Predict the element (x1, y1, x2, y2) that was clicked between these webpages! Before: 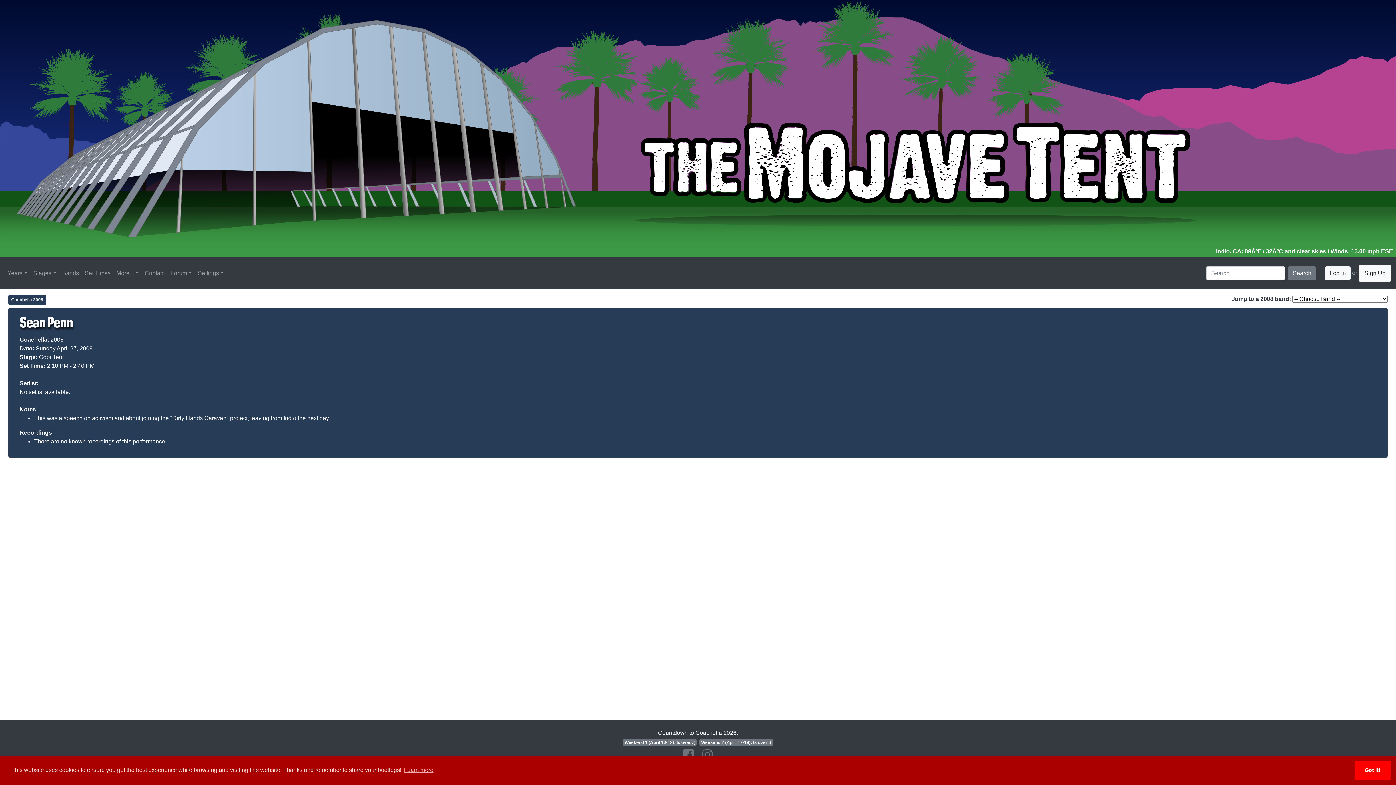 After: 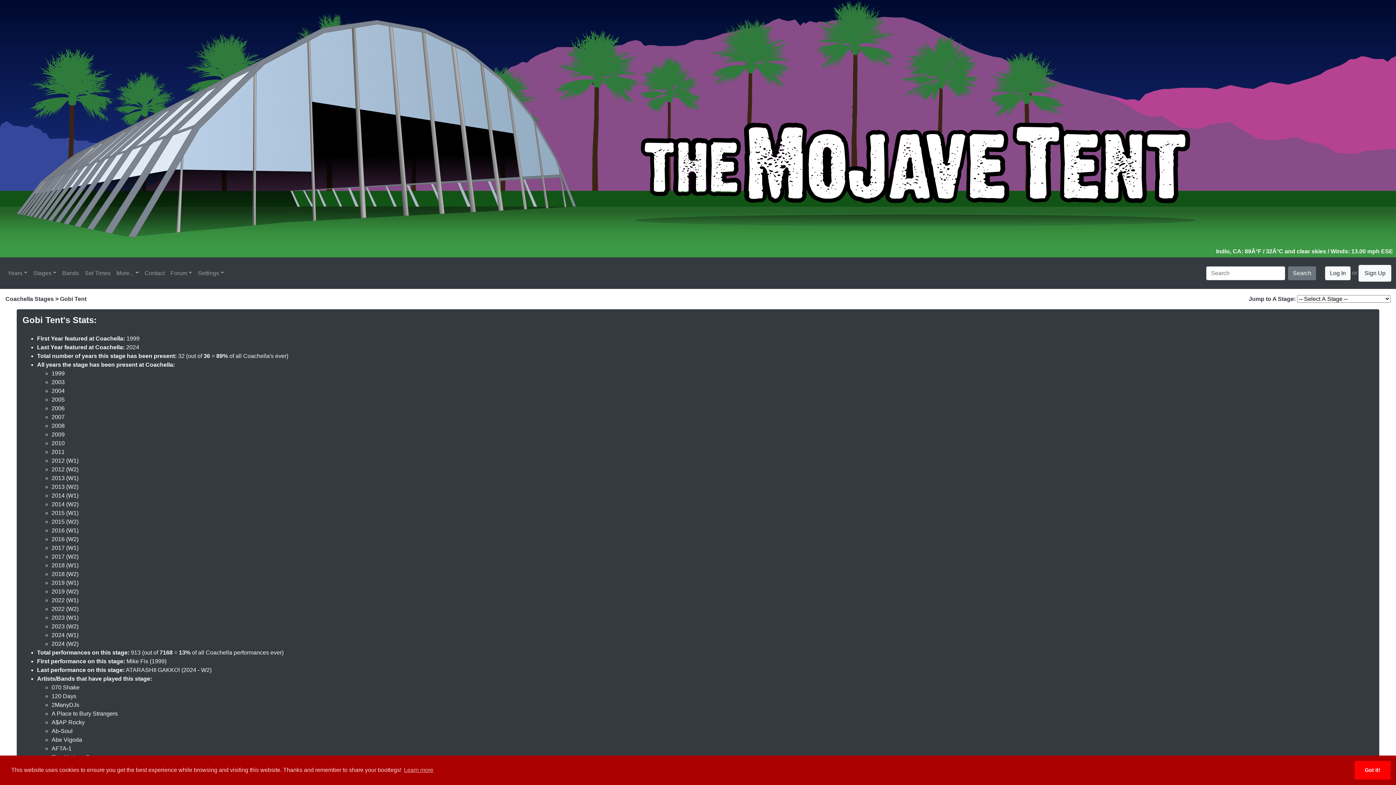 Action: label: Gobi Tent bbox: (38, 354, 63, 360)